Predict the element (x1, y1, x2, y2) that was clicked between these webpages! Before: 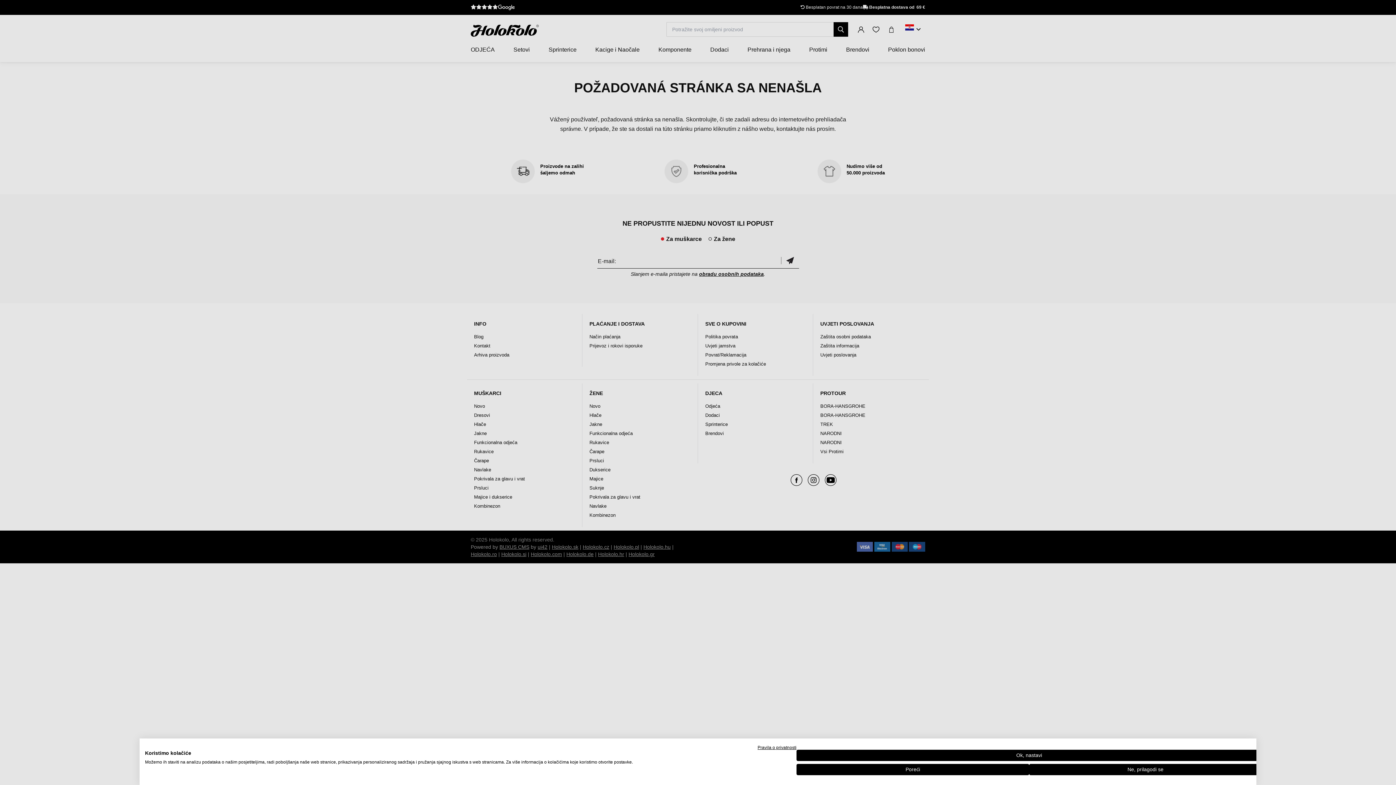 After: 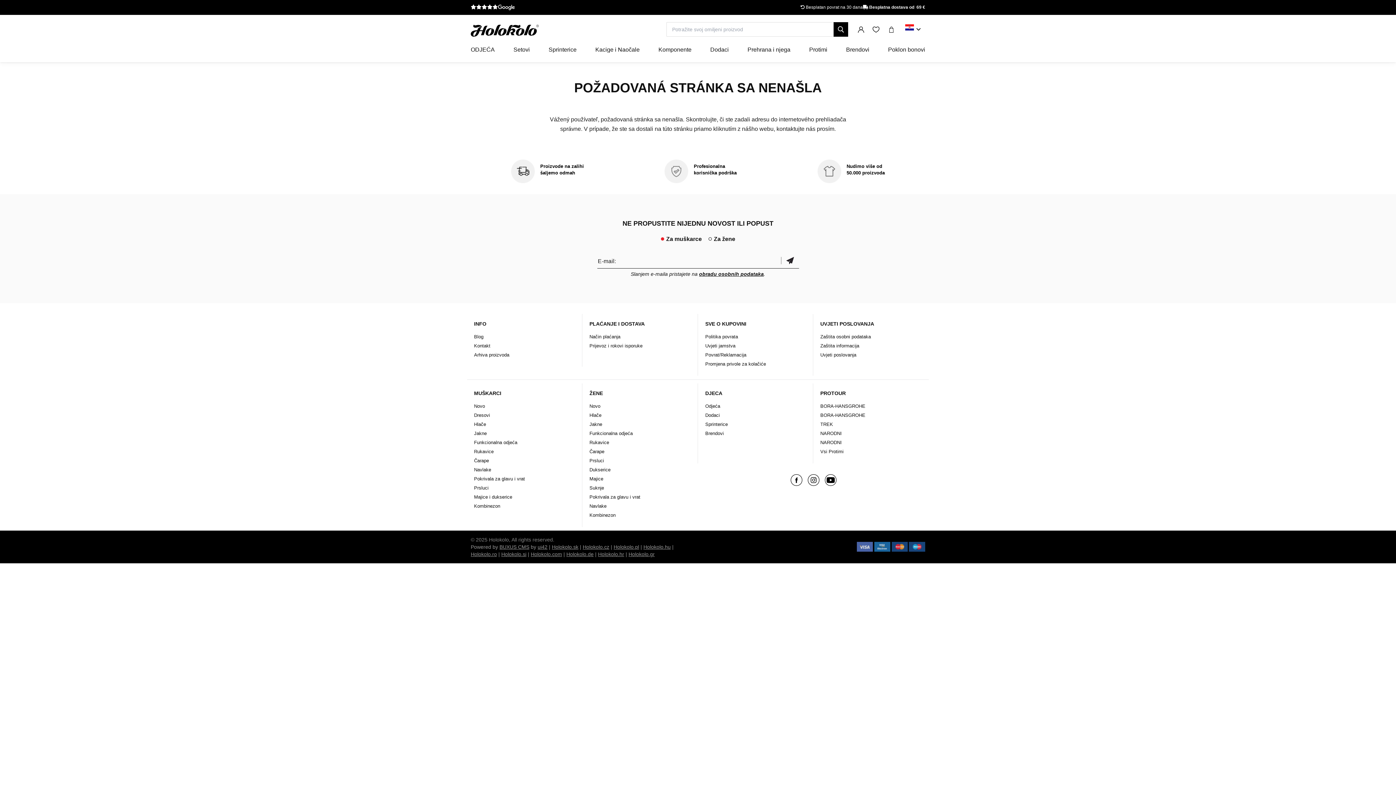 Action: bbox: (796, 750, 1262, 761) label: Prihvati sve cookie